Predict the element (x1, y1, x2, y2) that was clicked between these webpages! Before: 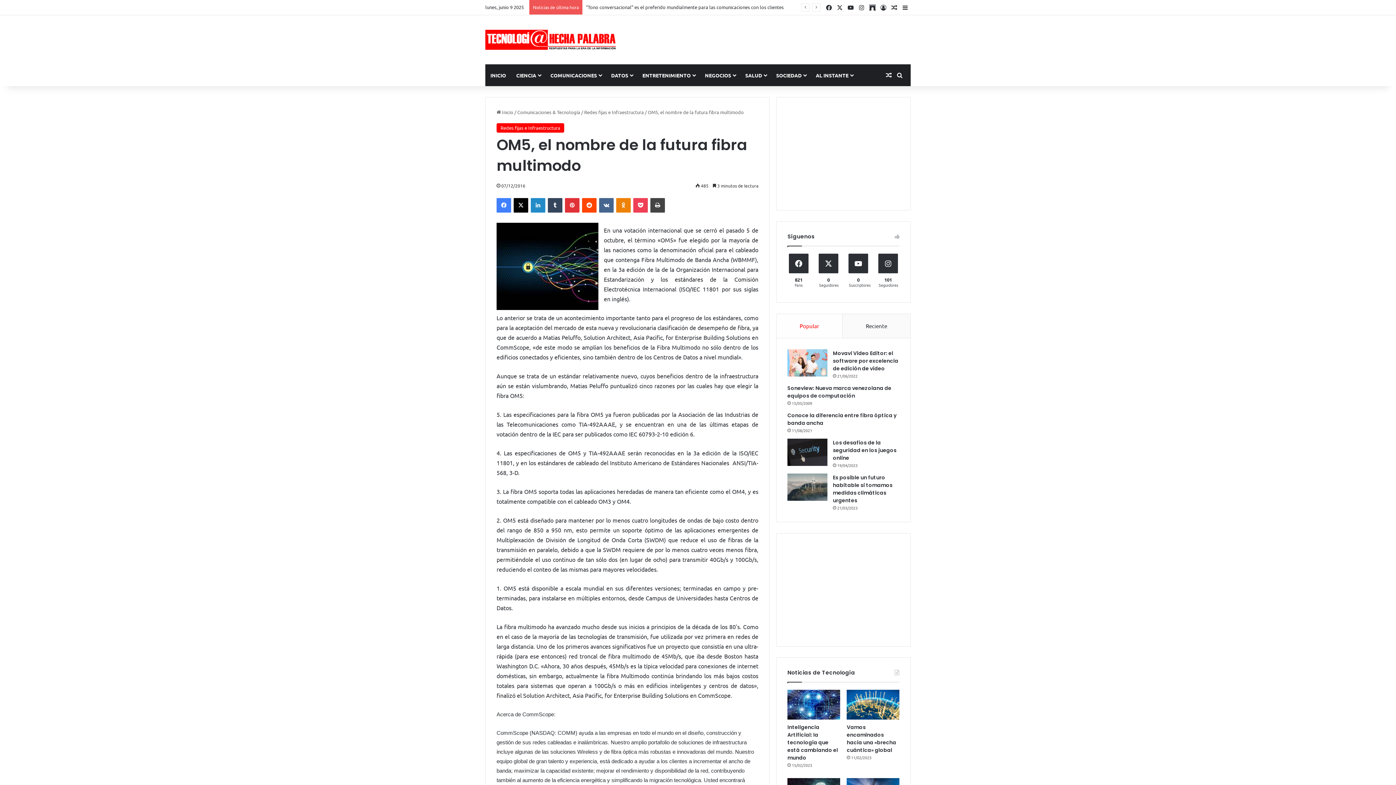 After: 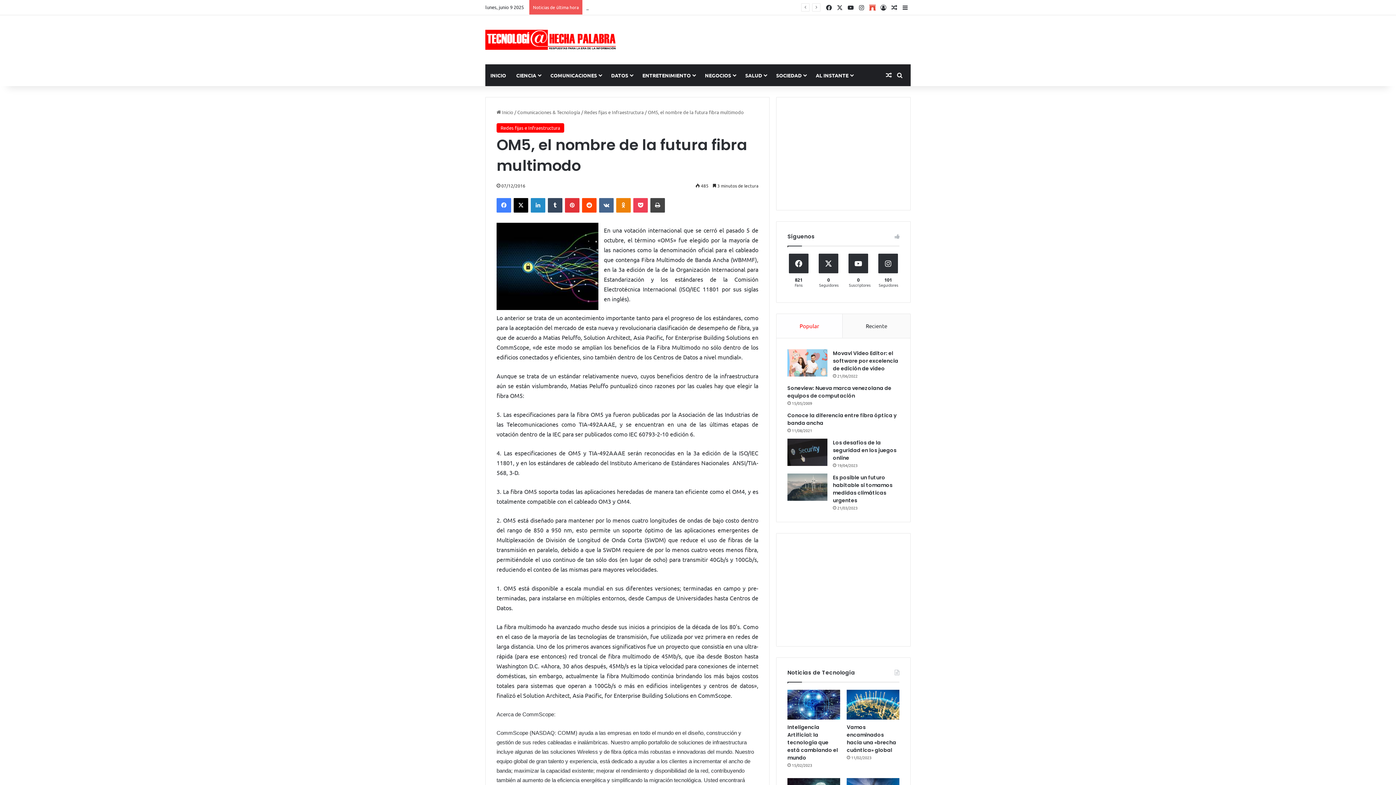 Action: bbox: (867, 0, 878, 14) label: Archive